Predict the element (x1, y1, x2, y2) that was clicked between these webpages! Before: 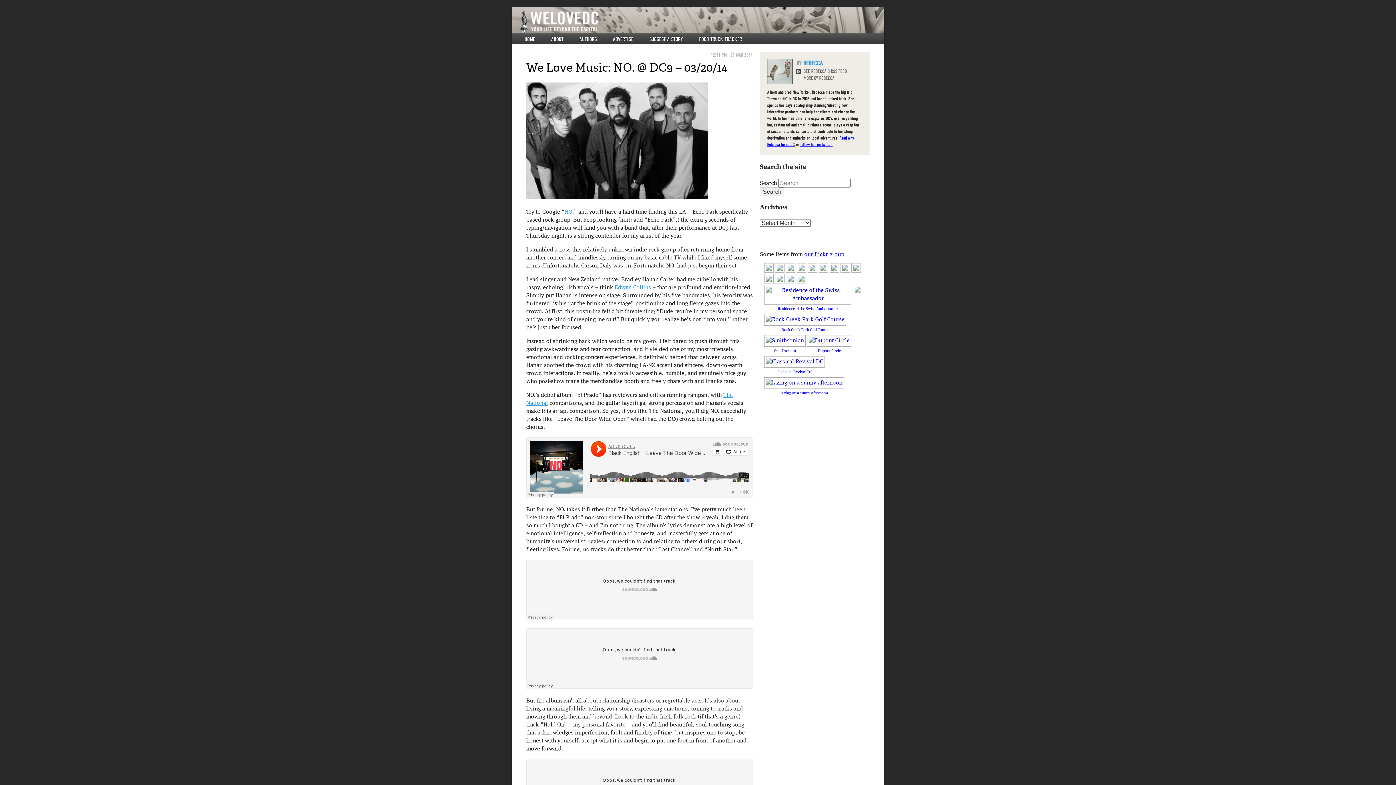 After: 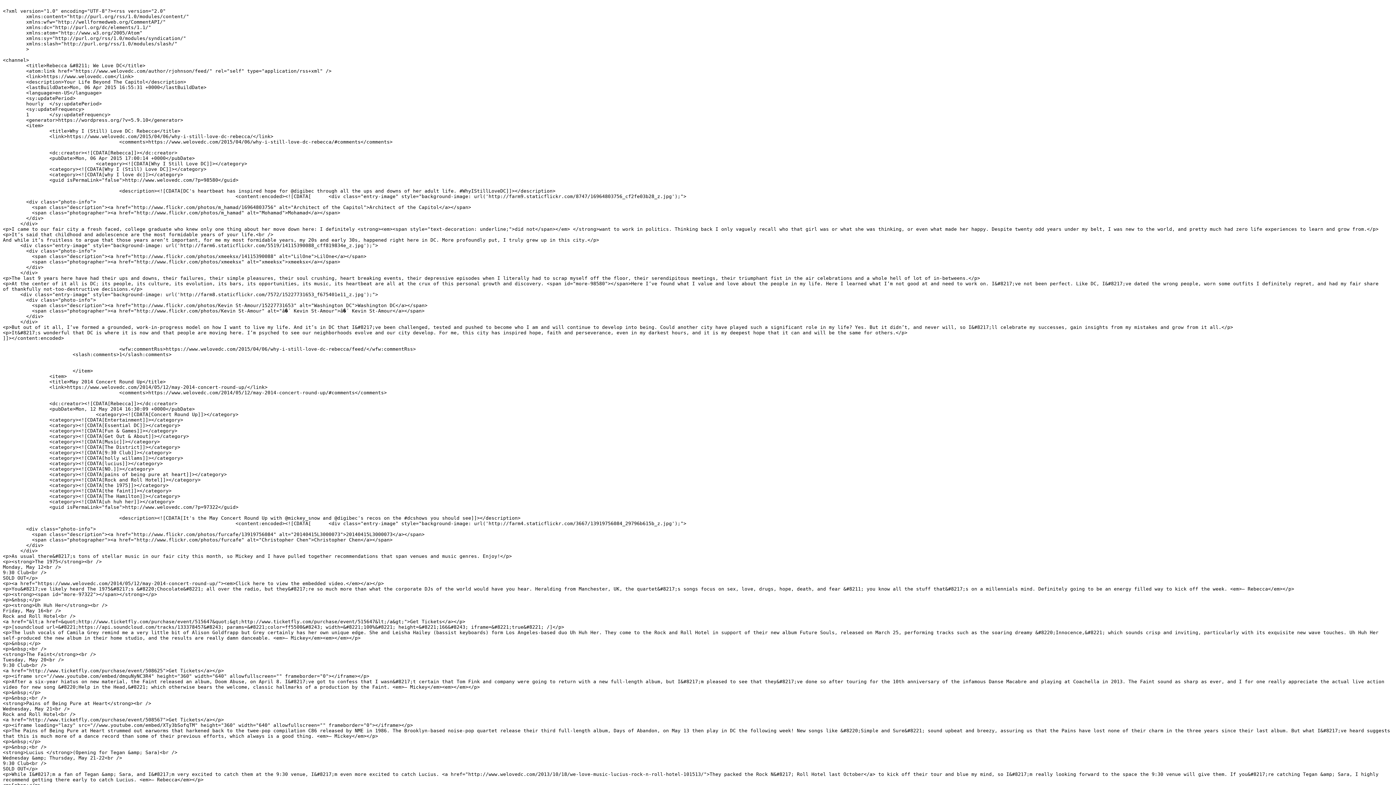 Action: bbox: (796, 68, 862, 74) label: SEE REBECCA'S RSS FEED